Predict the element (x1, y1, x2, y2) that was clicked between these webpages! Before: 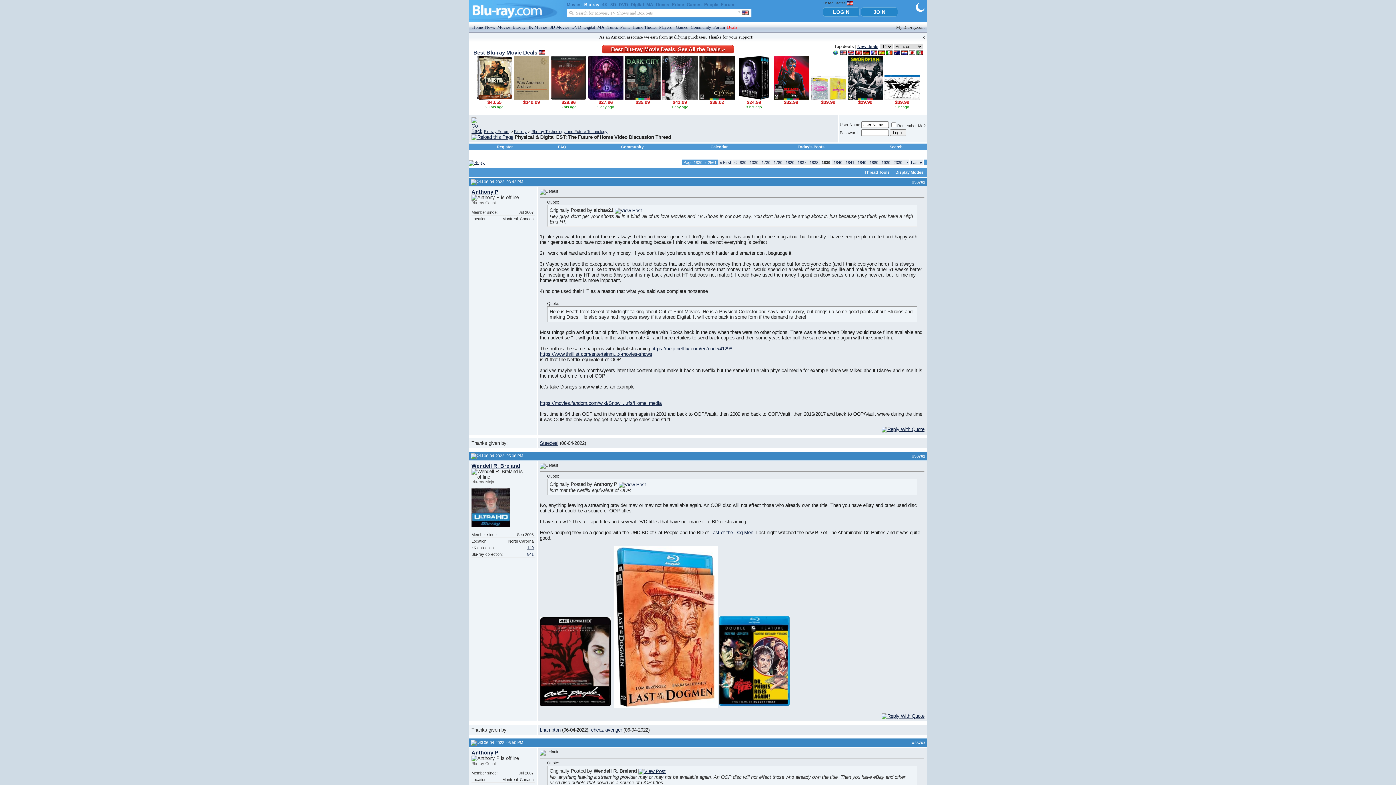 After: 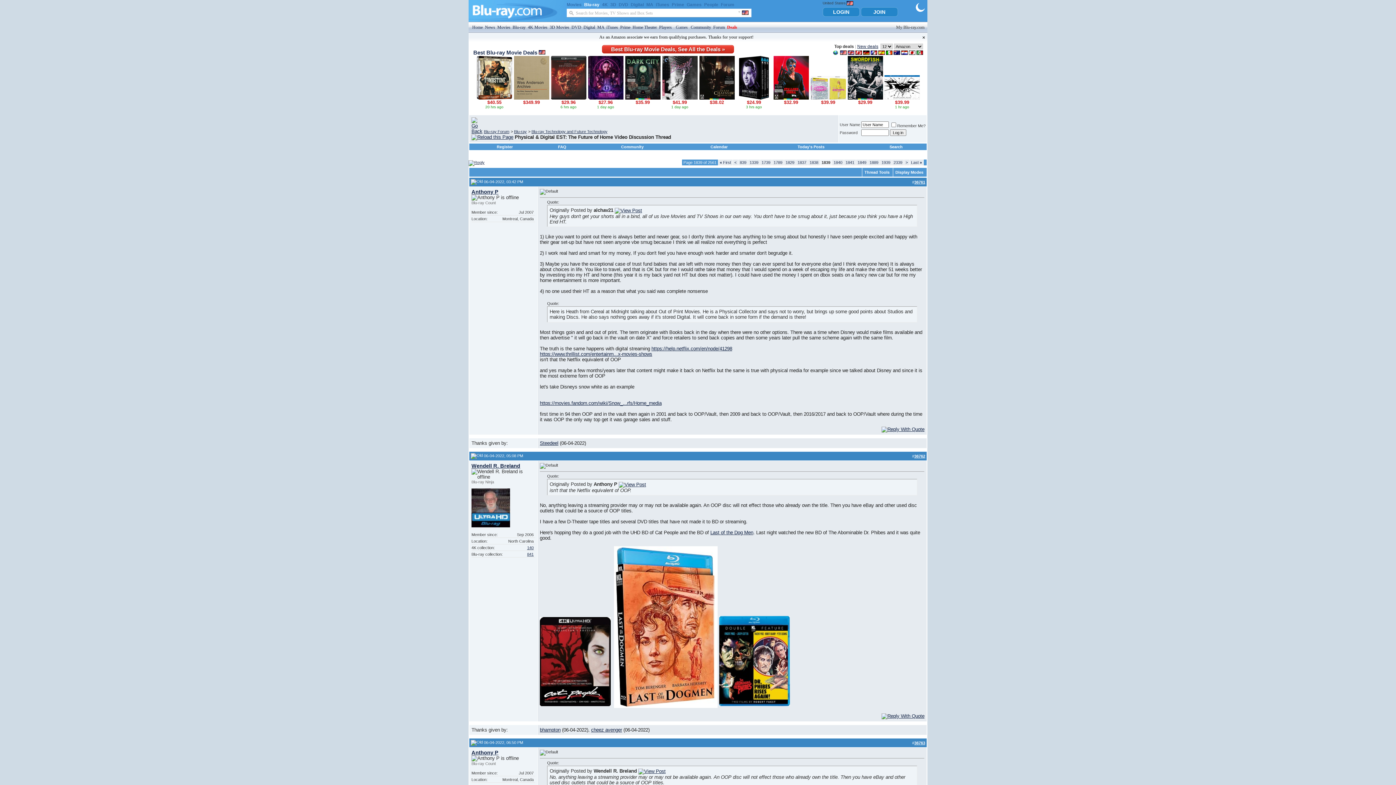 Action: bbox: (470, 740, 482, 745)